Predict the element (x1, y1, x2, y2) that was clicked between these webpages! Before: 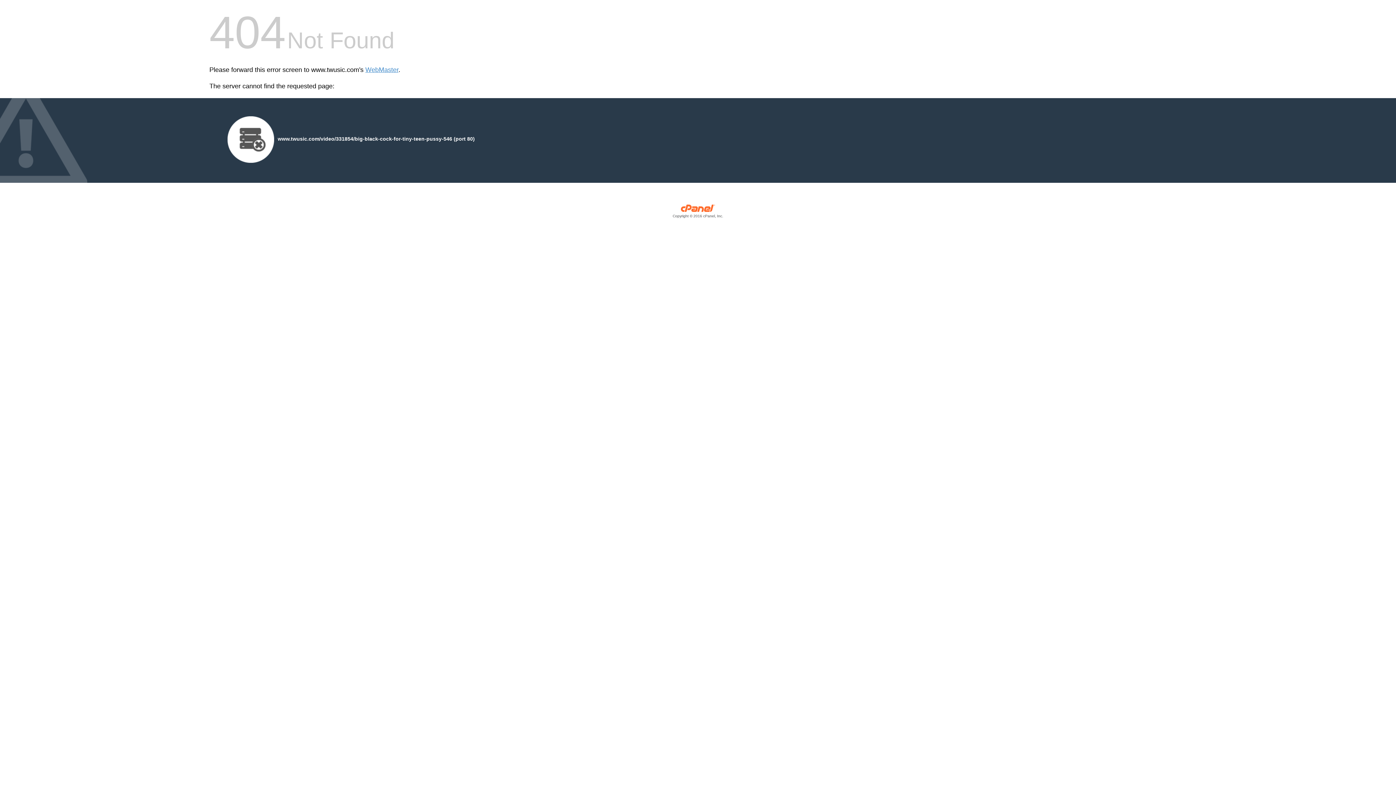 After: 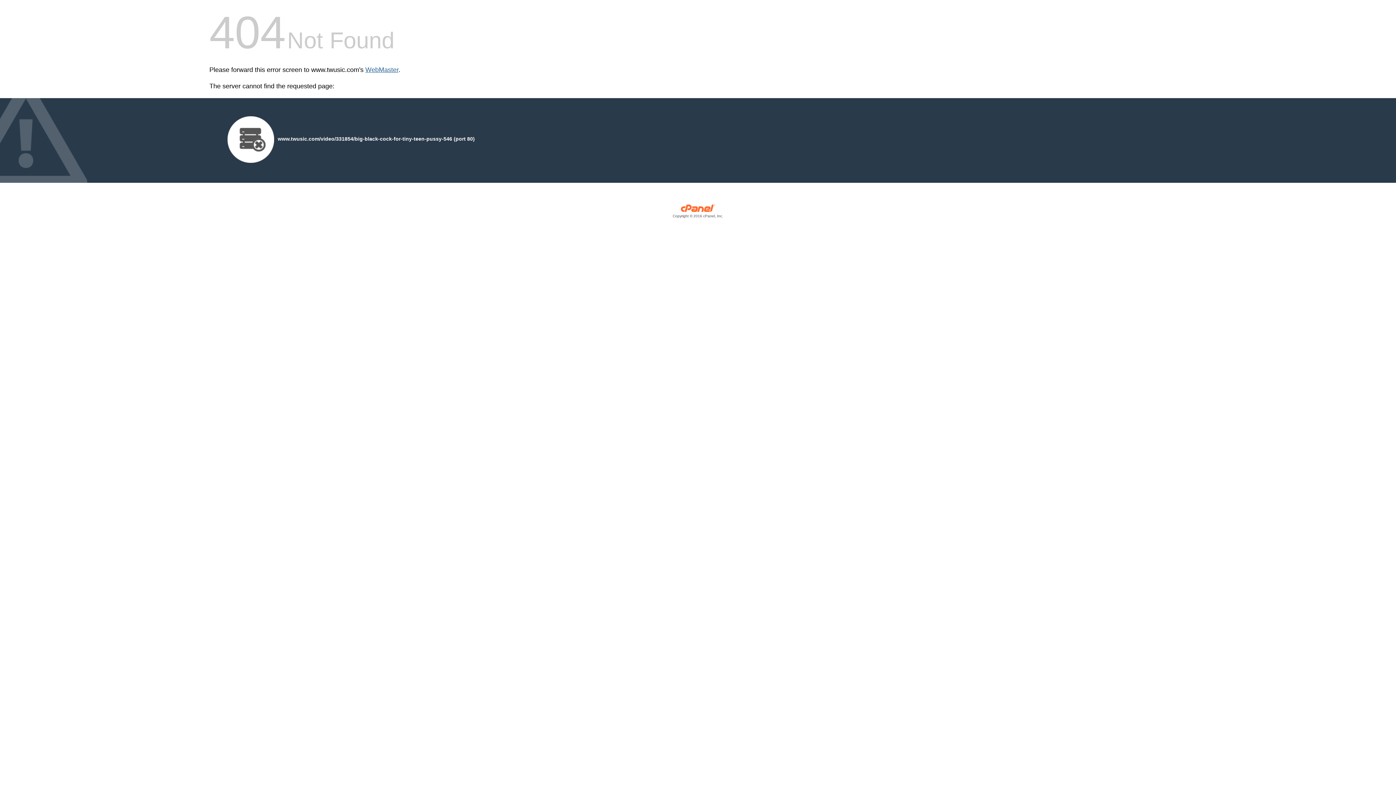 Action: bbox: (365, 66, 398, 73) label: WebMaster